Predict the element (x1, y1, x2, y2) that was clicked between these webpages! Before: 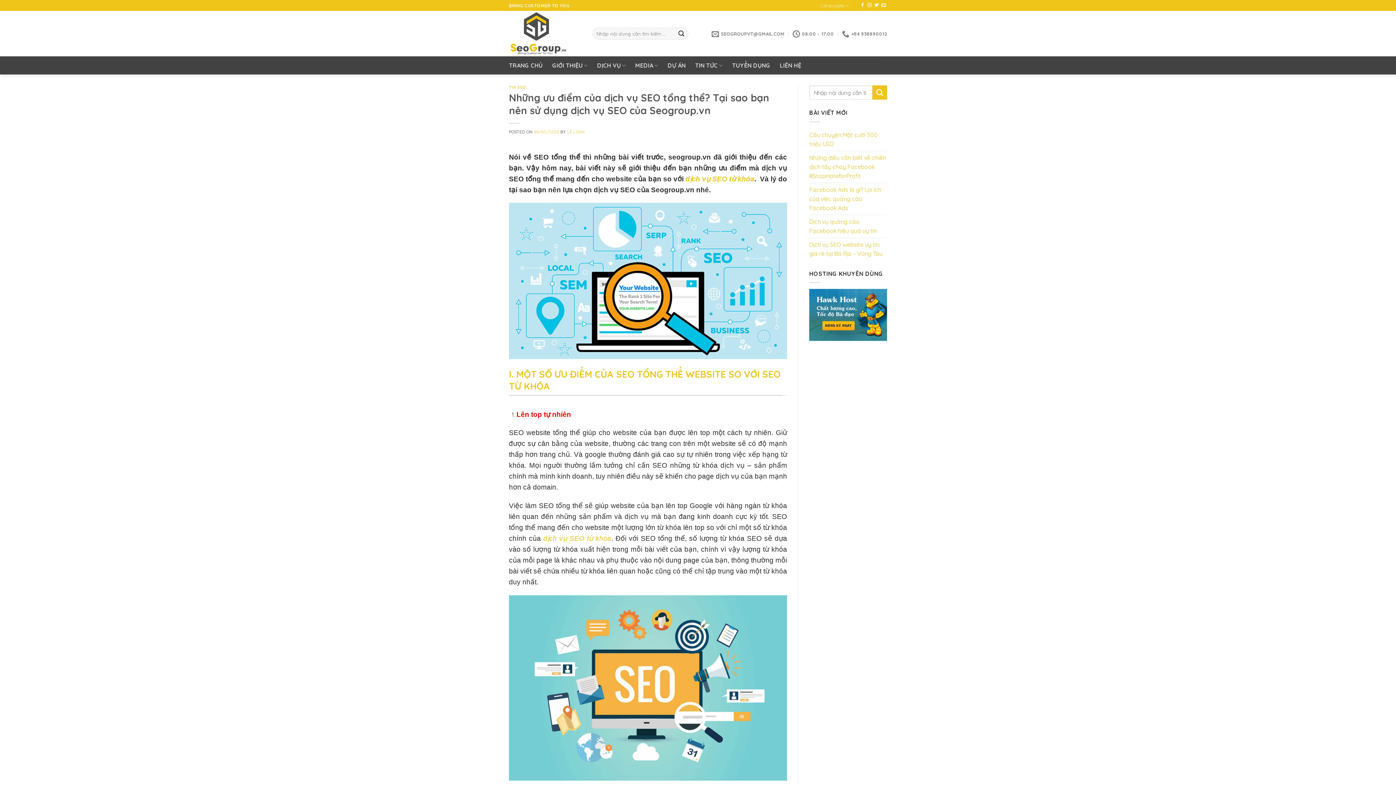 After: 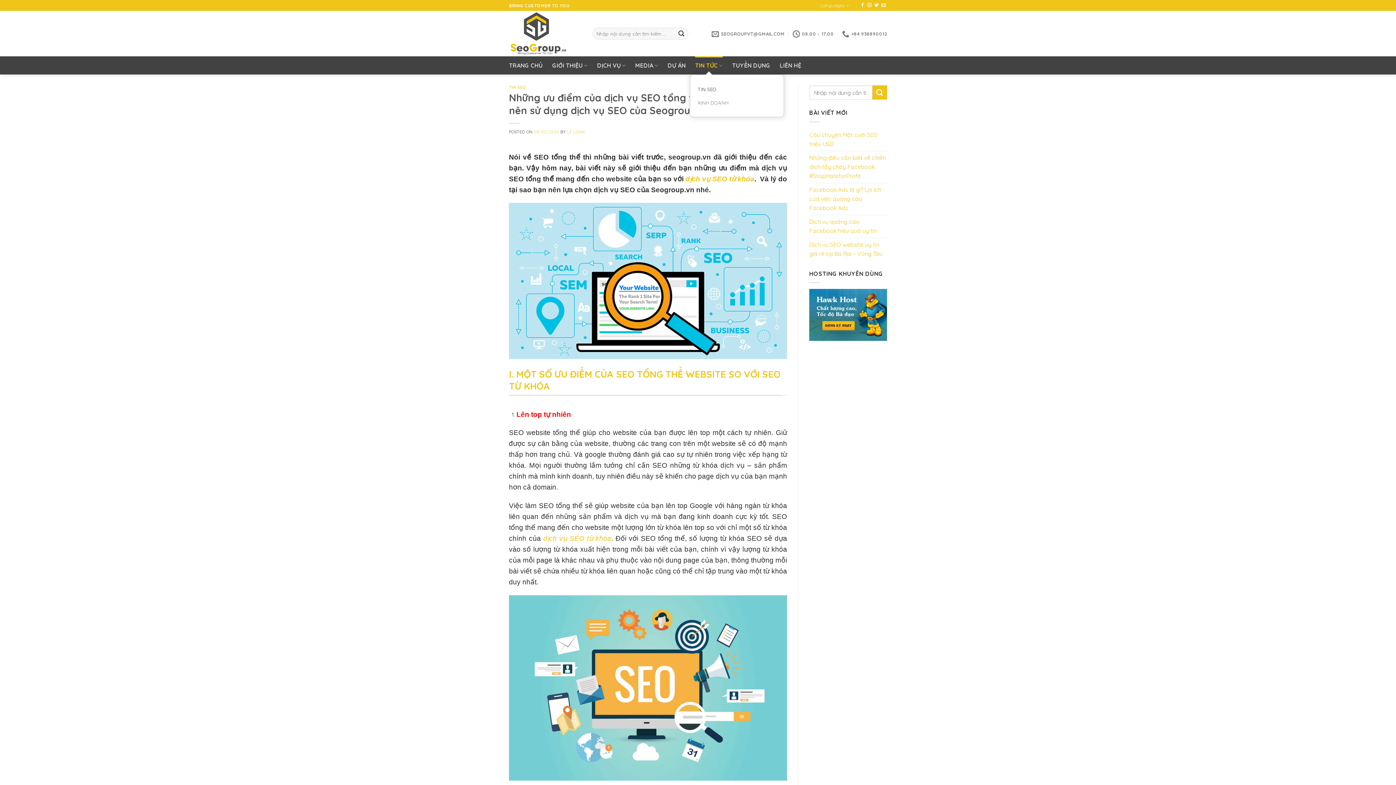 Action: label: TIN TỨC bbox: (695, 56, 722, 74)